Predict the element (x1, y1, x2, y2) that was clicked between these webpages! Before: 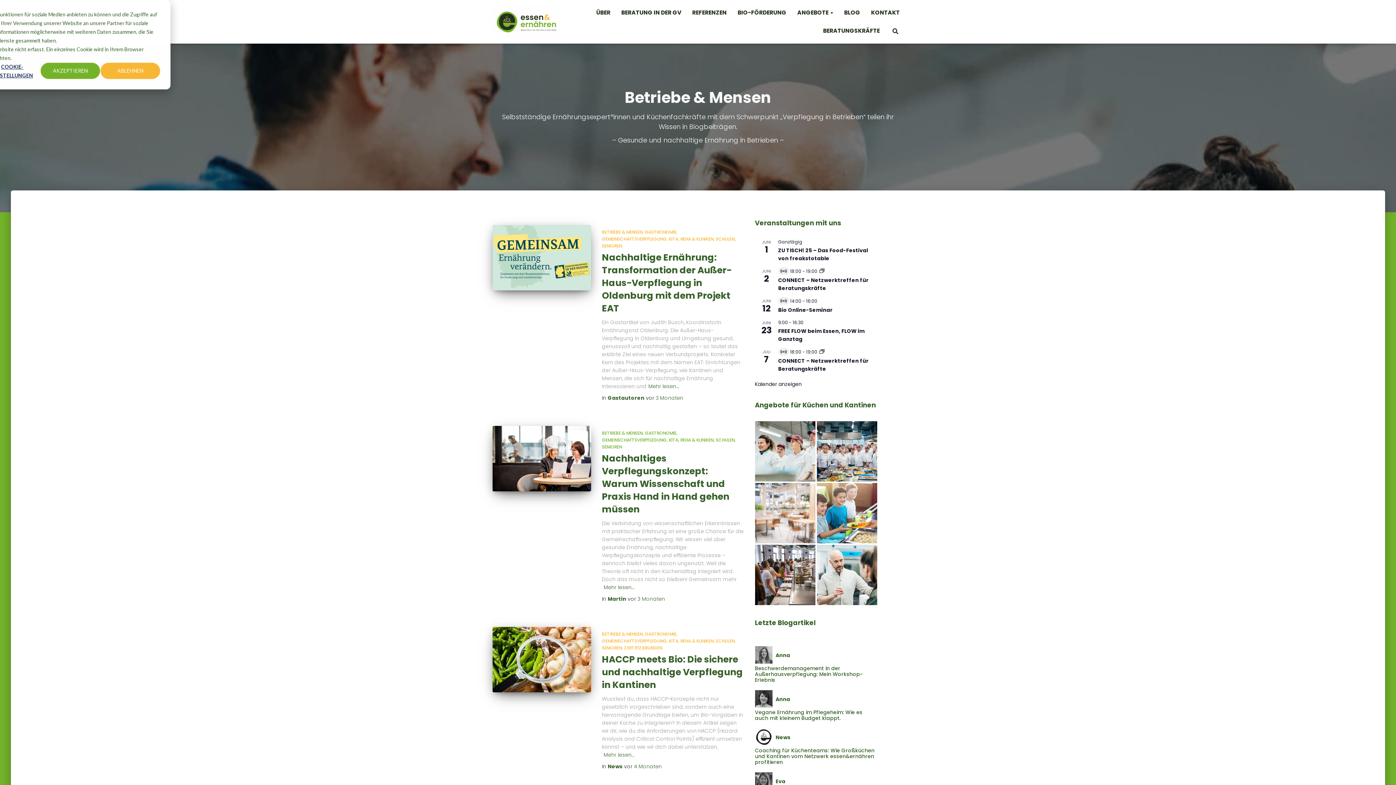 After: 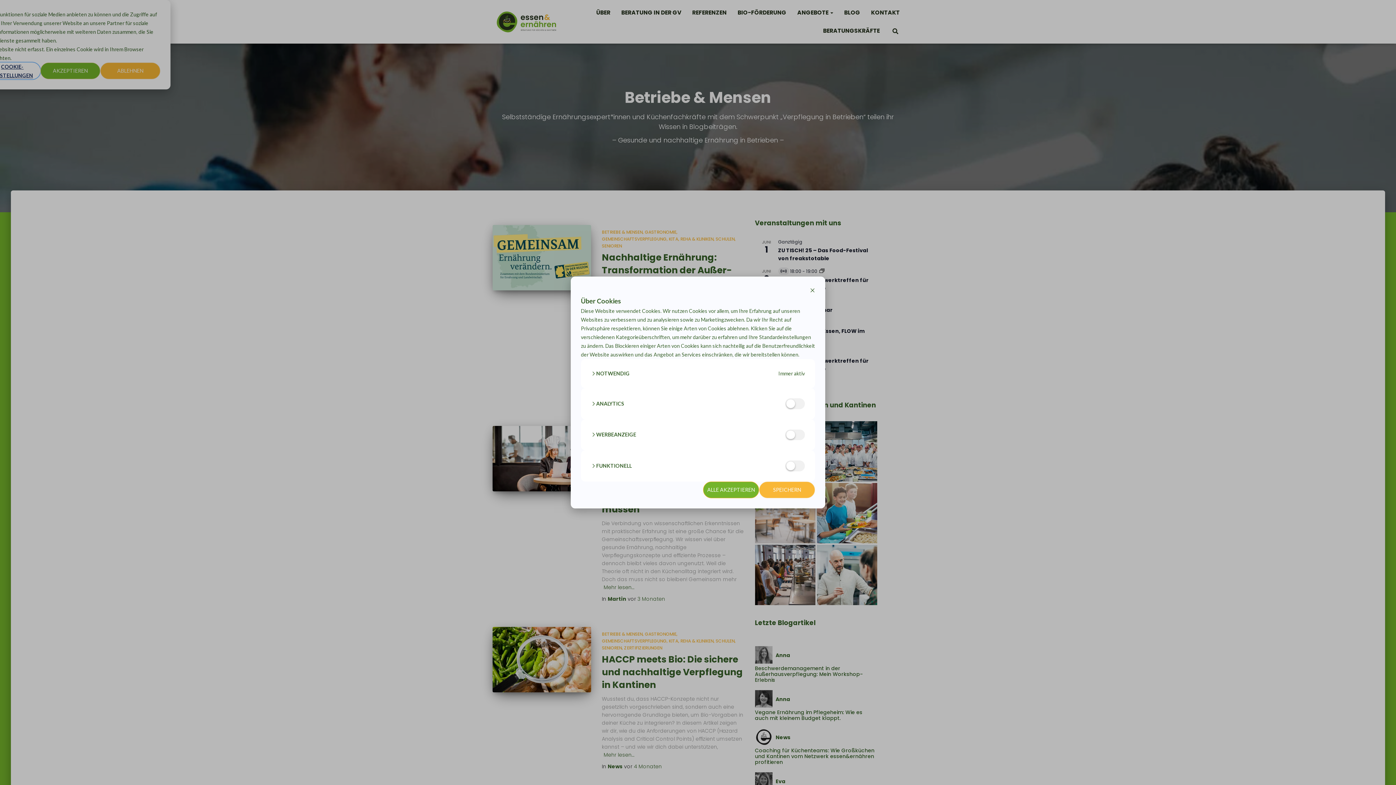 Action: label: Cookie-Einstellungen bbox: (-15, 62, 40, 79)